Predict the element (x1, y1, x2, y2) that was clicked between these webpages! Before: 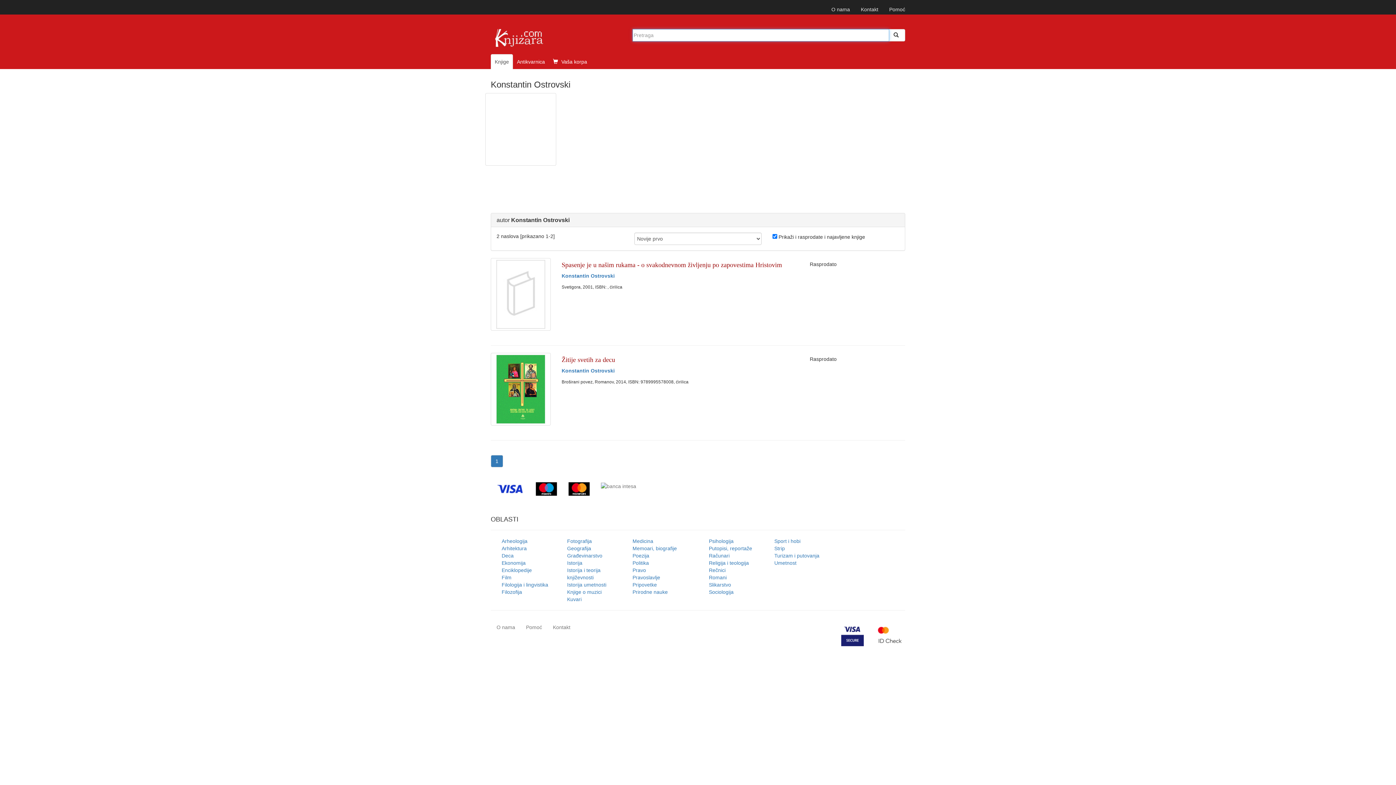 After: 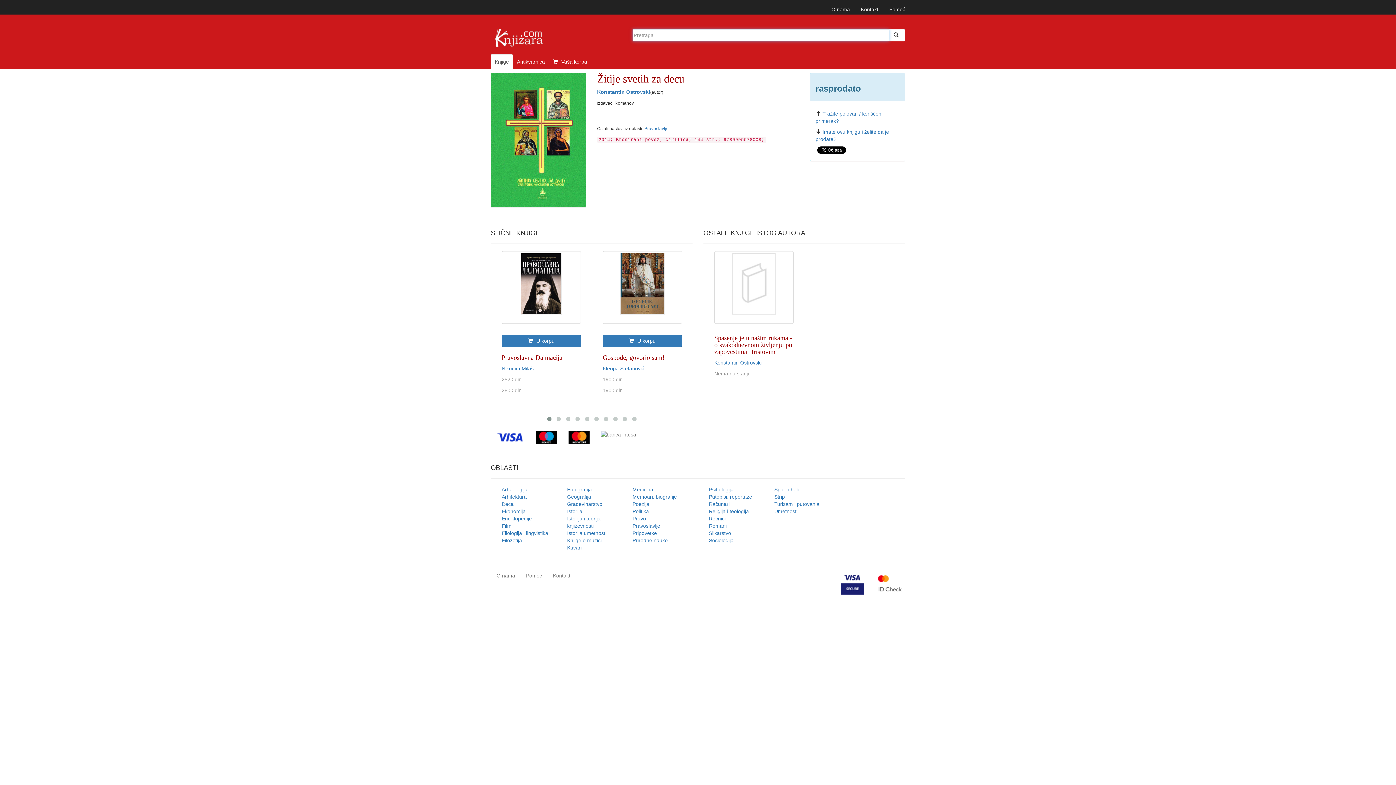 Action: bbox: (492, 354, 549, 424)